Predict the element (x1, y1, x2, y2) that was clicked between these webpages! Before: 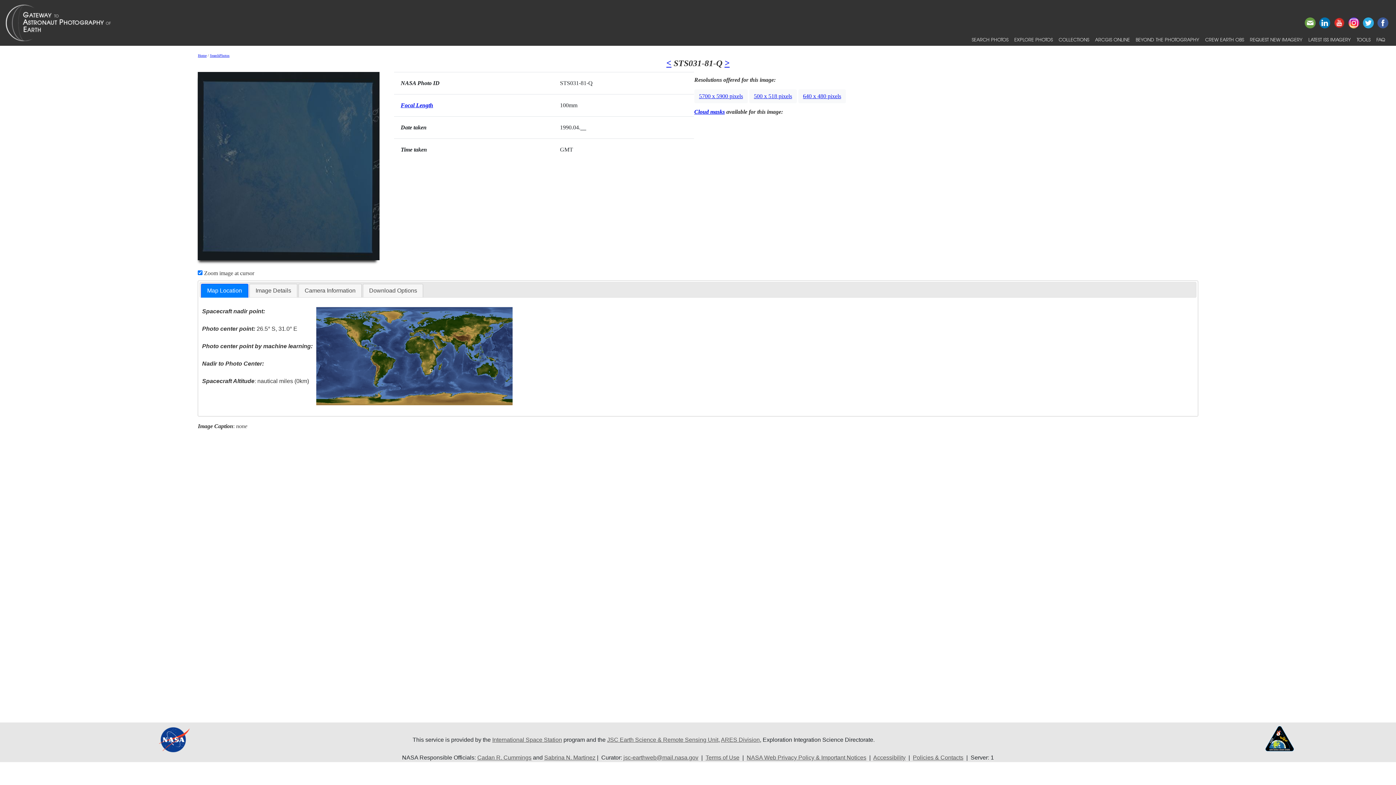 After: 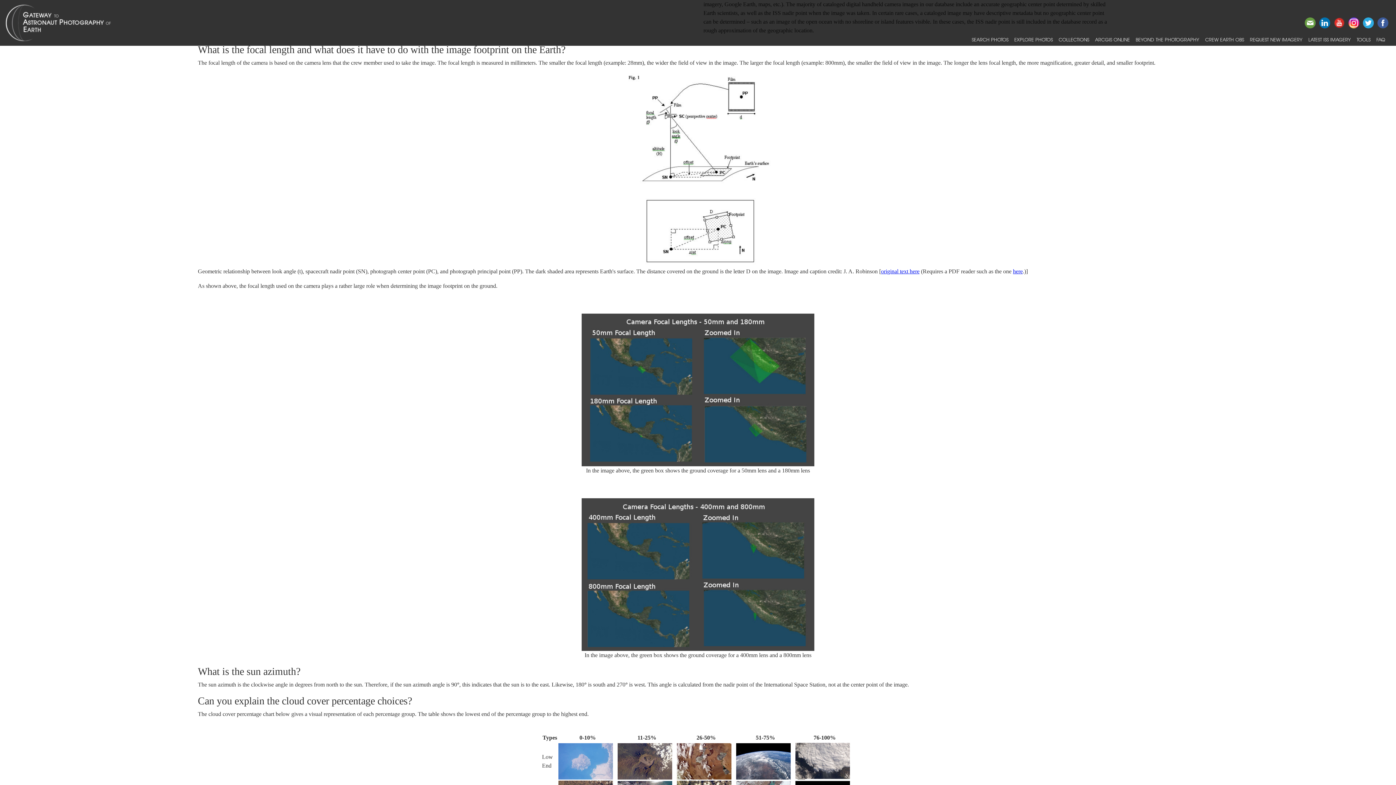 Action: label: Focal Length bbox: (400, 102, 433, 108)